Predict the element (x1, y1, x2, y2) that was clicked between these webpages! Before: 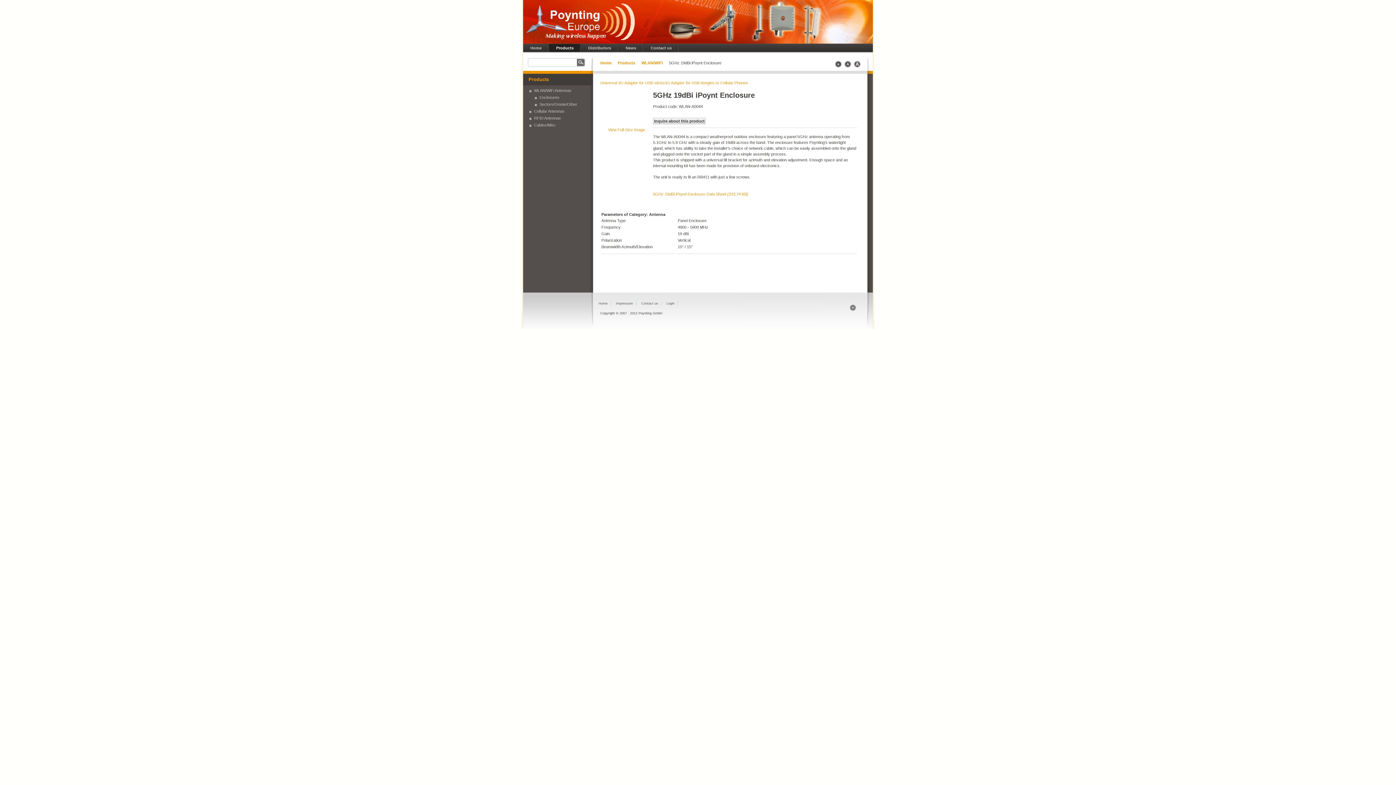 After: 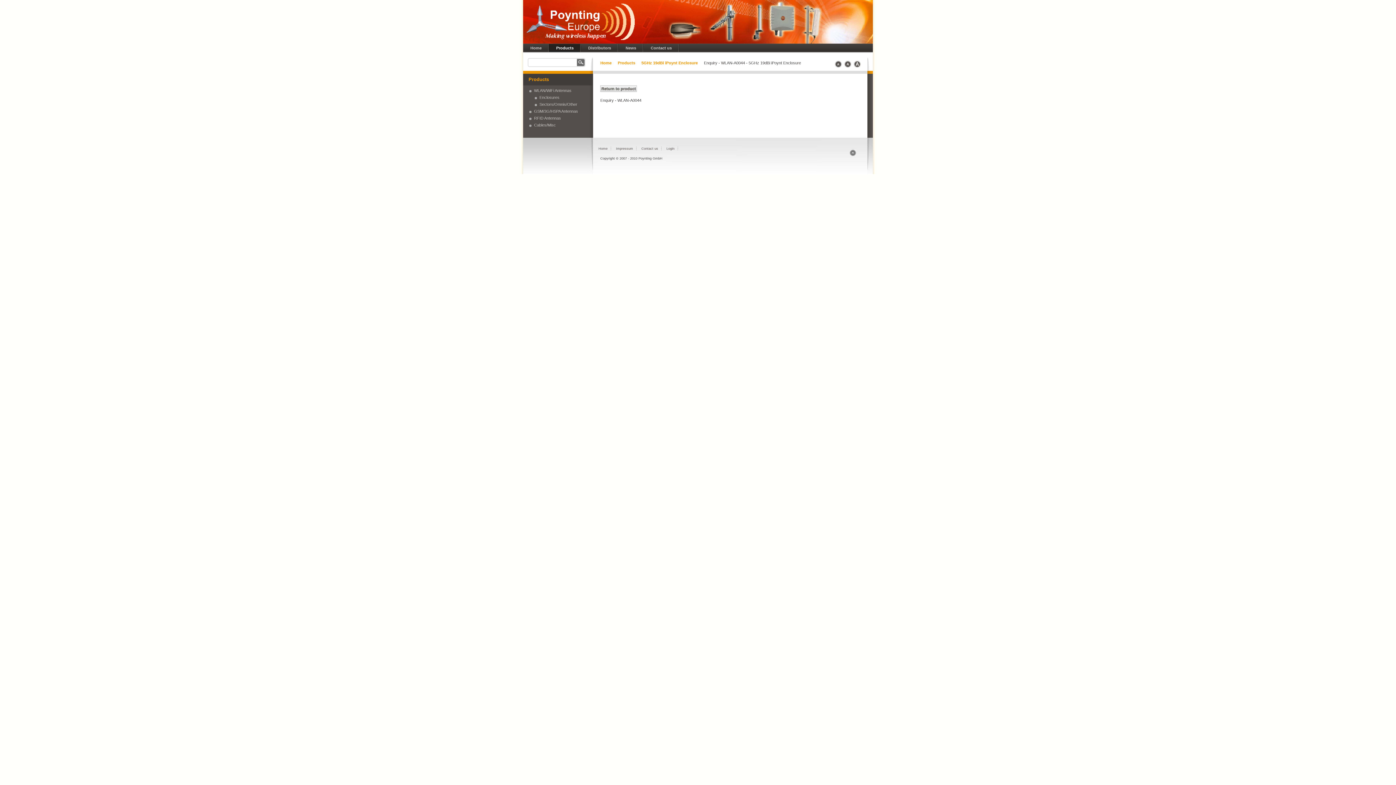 Action: label: Inquire about this product bbox: (653, 117, 705, 124)